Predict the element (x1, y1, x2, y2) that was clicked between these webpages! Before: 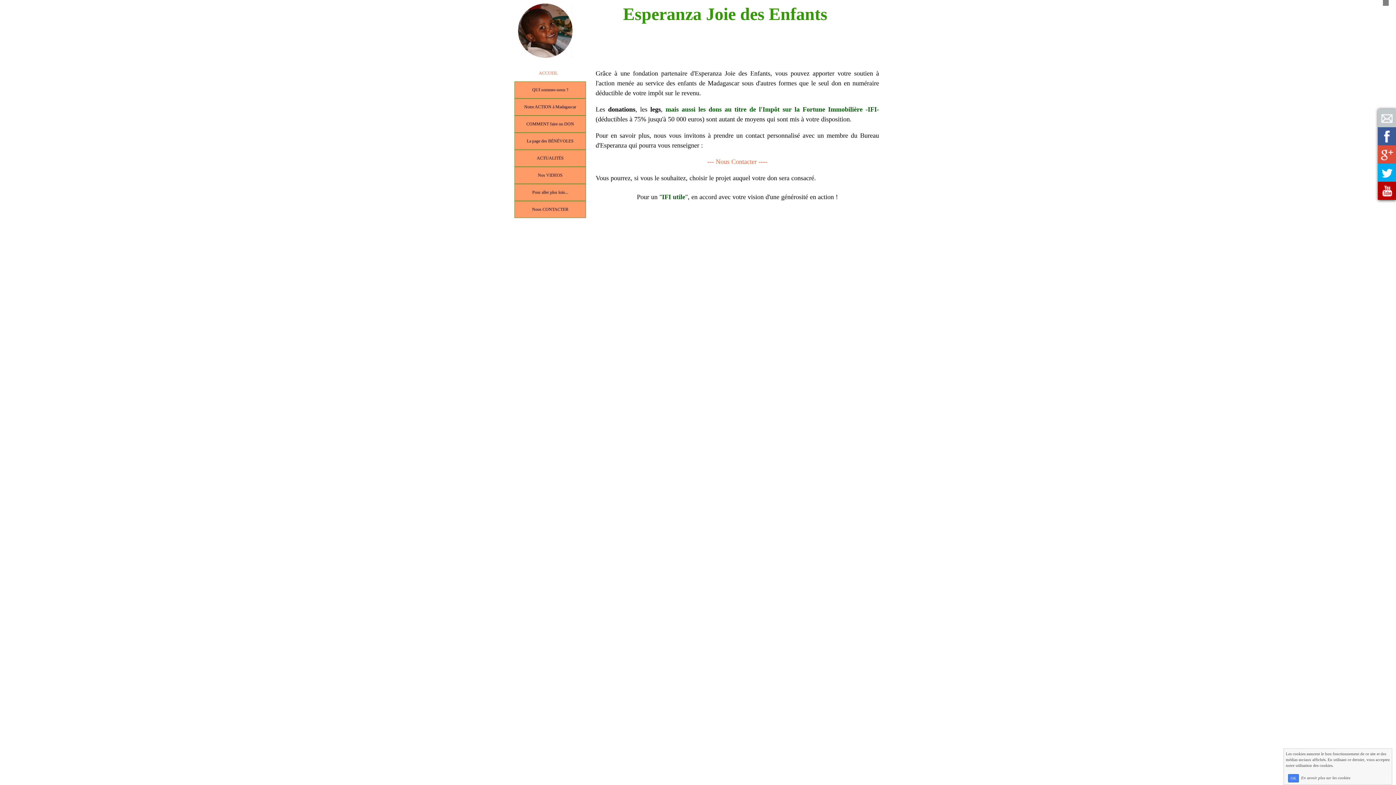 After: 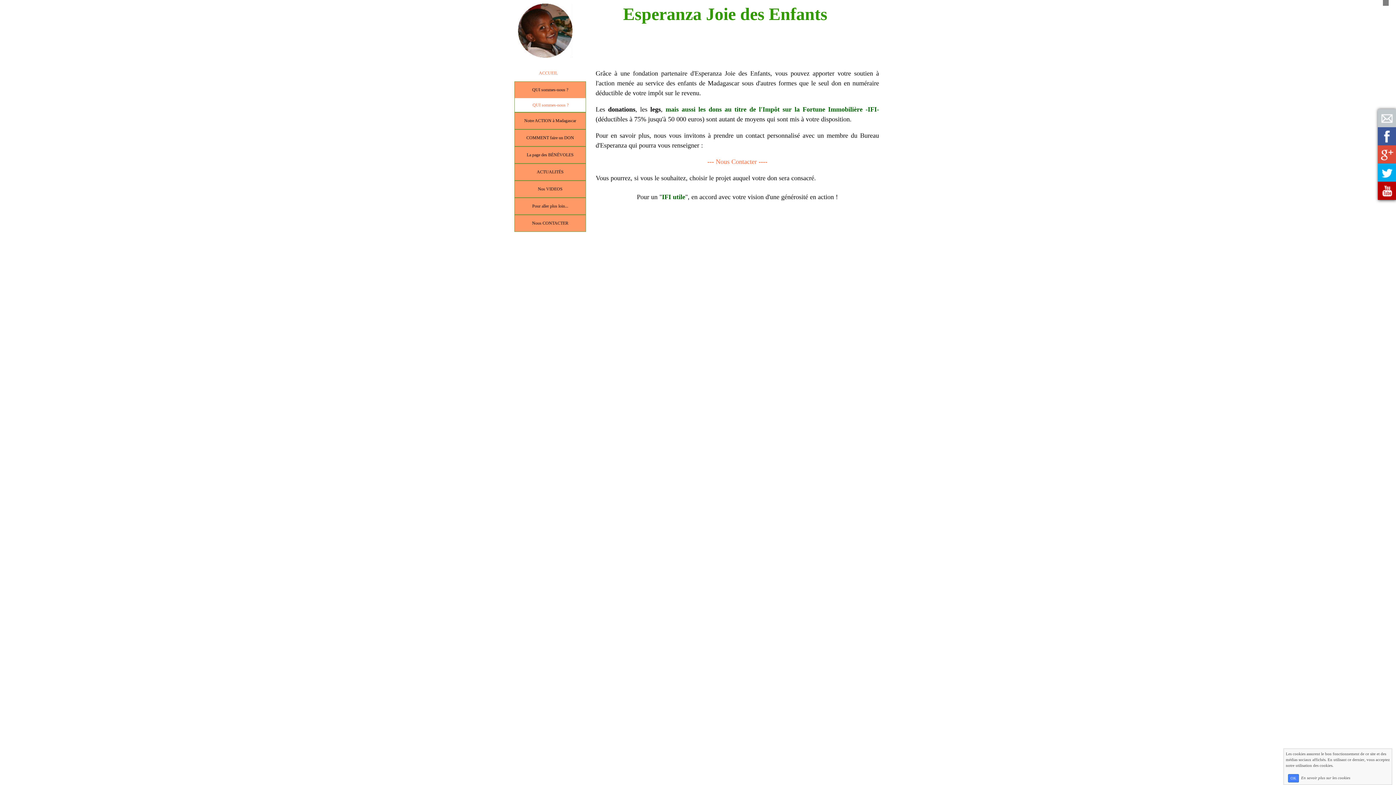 Action: bbox: (514, 81, 585, 98) label: QUI sommes-nous ?